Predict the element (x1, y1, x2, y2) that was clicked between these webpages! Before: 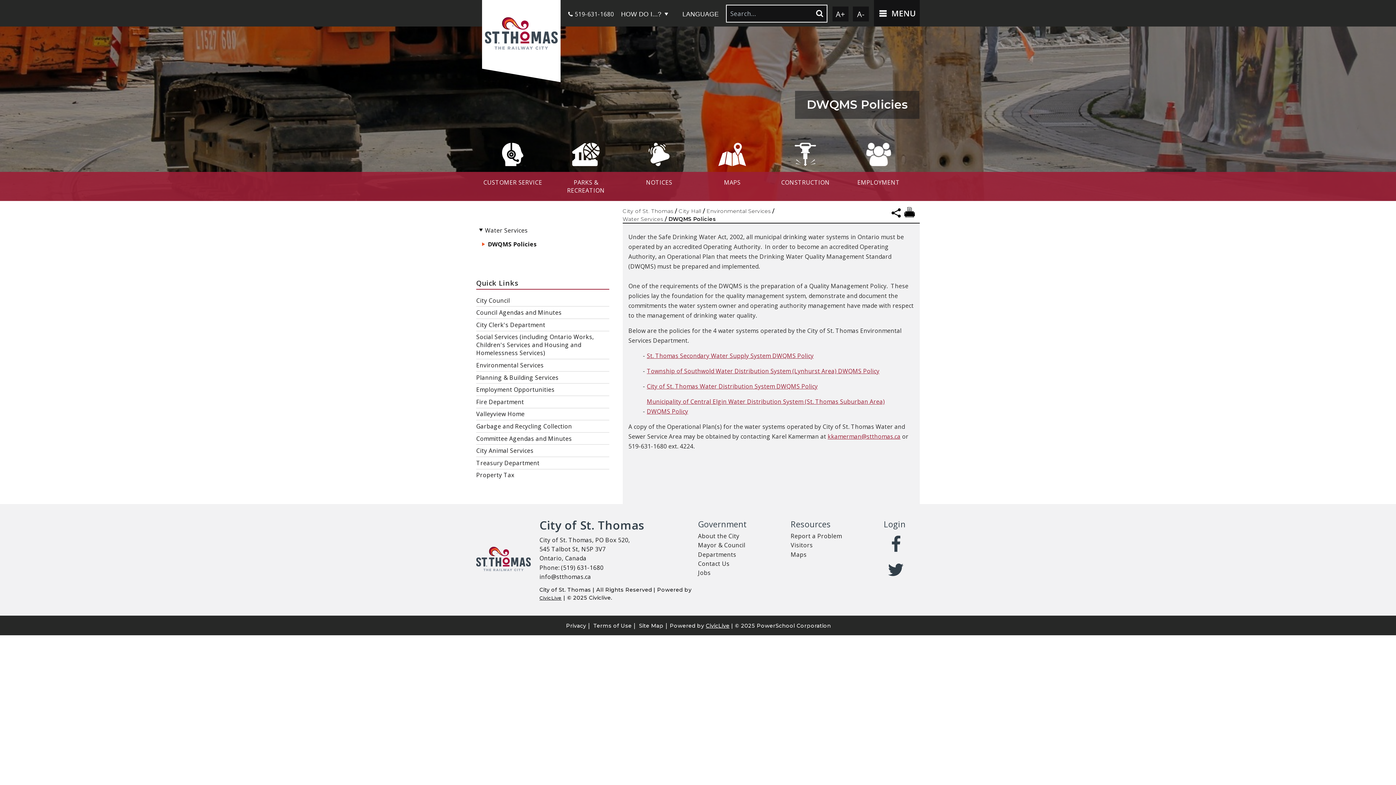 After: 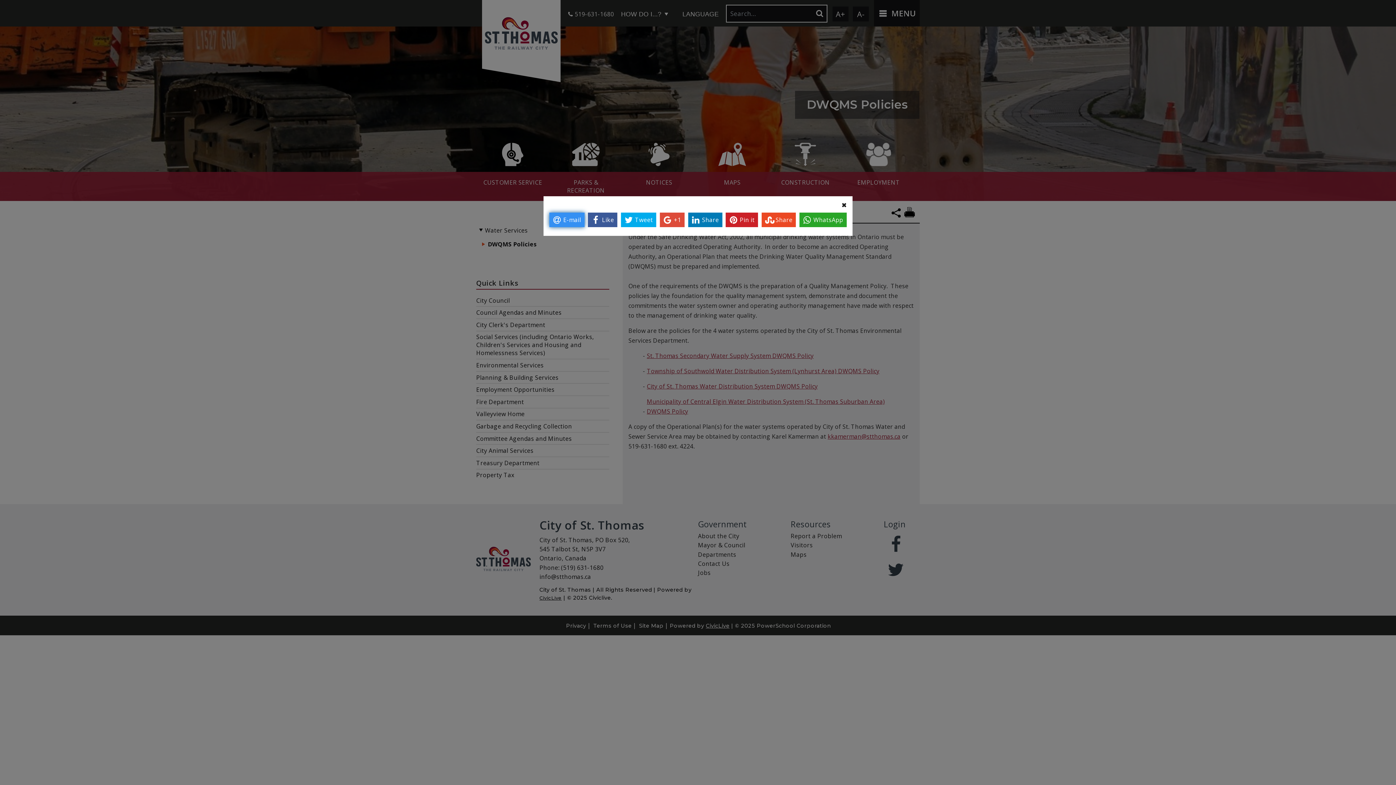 Action: bbox: (891, 208, 900, 219) label: Share This Page